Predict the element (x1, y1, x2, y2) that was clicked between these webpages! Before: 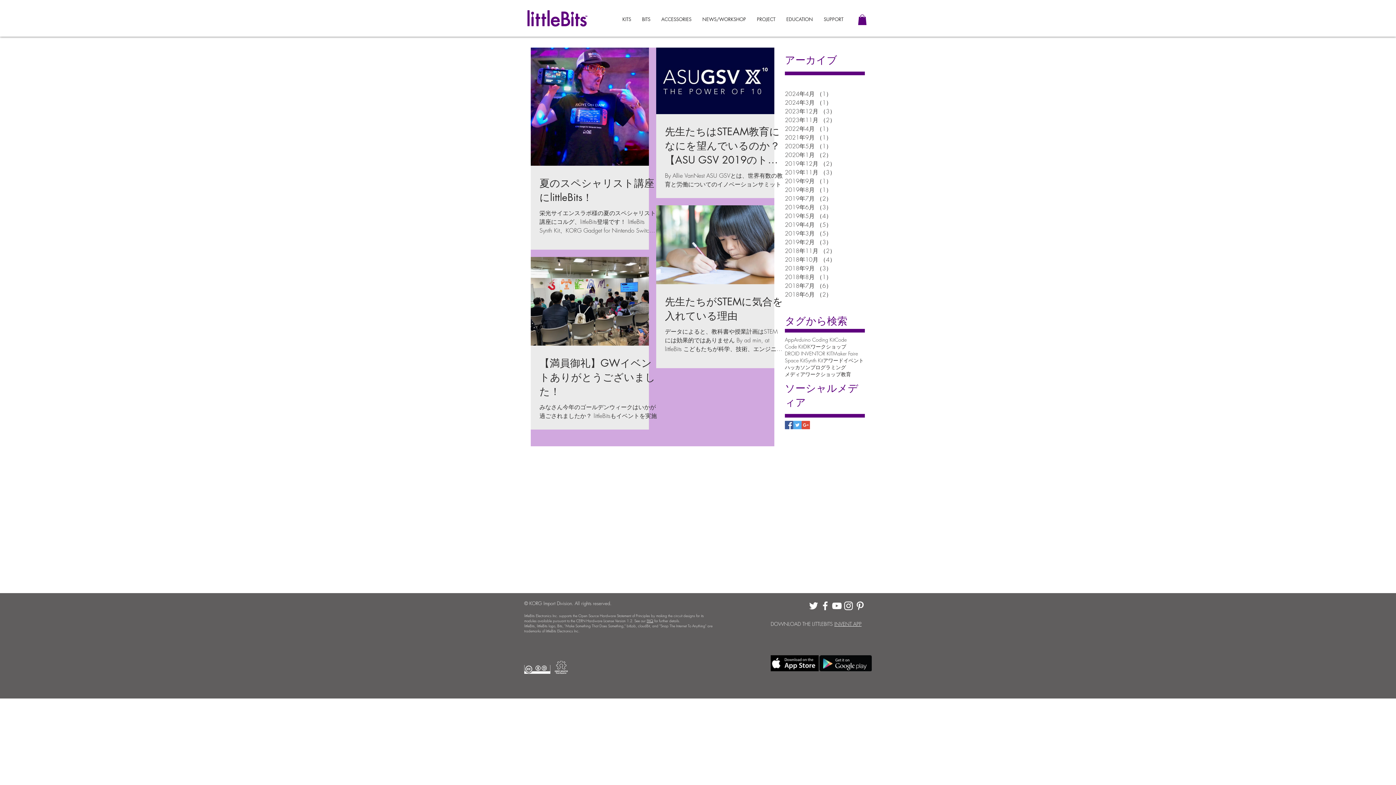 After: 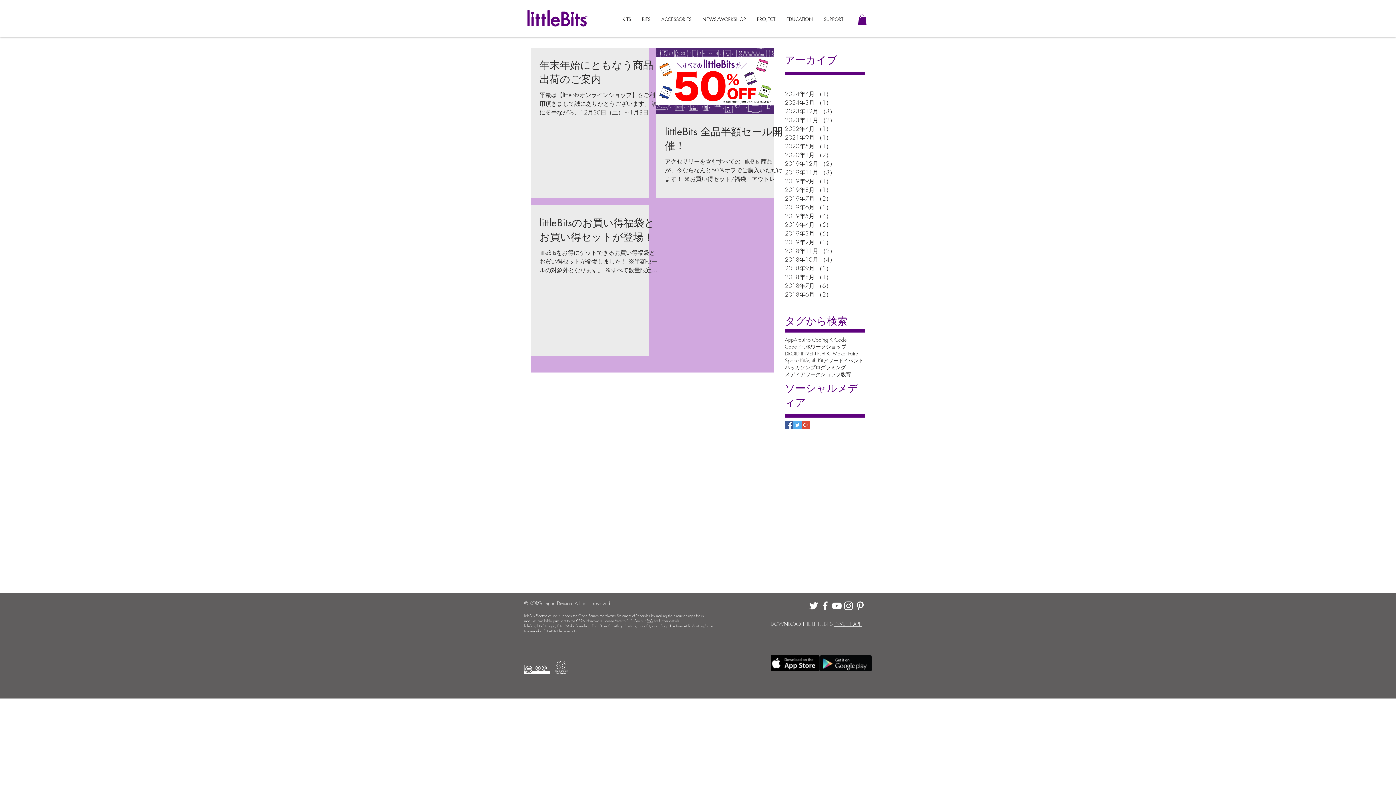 Action: label: 2023年12月 （3）
3件の記事 bbox: (785, 106, 861, 115)